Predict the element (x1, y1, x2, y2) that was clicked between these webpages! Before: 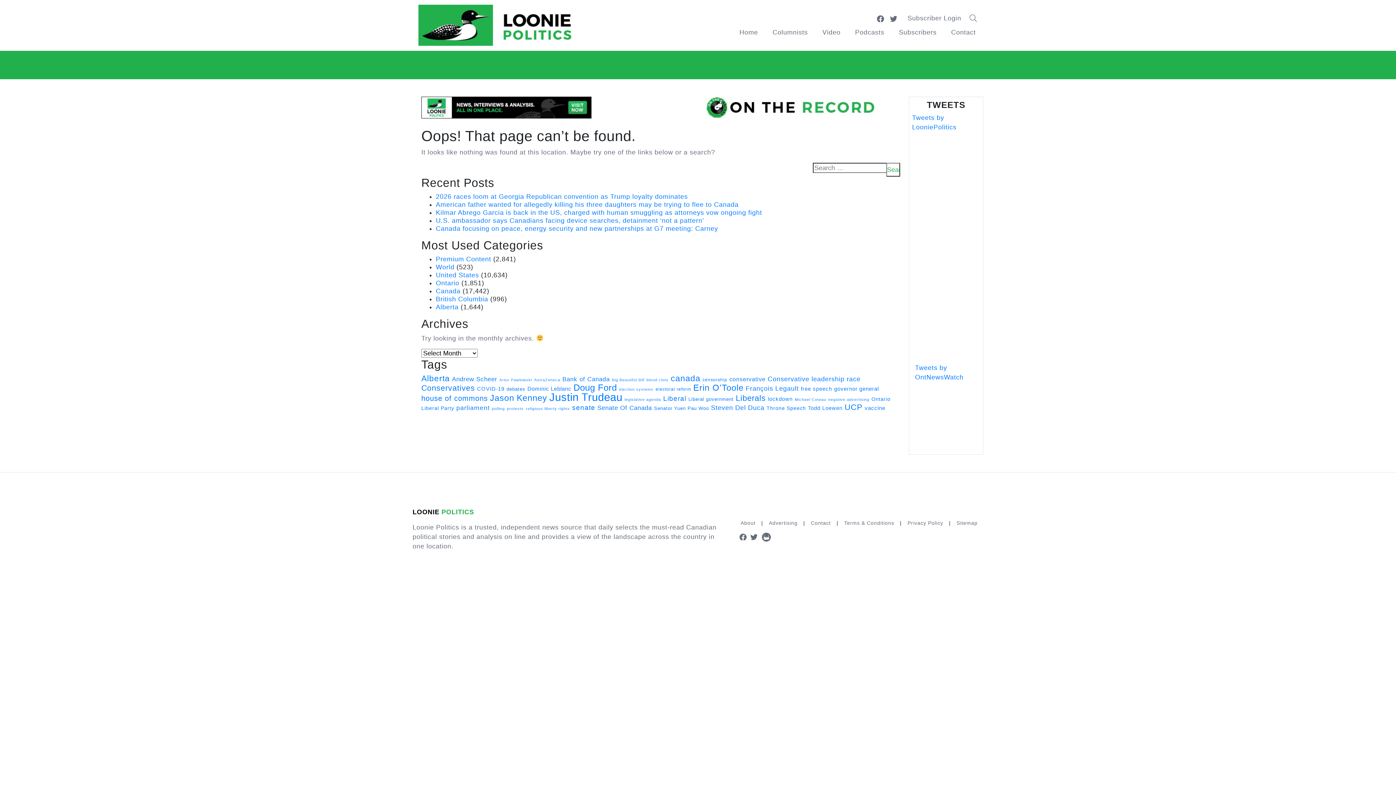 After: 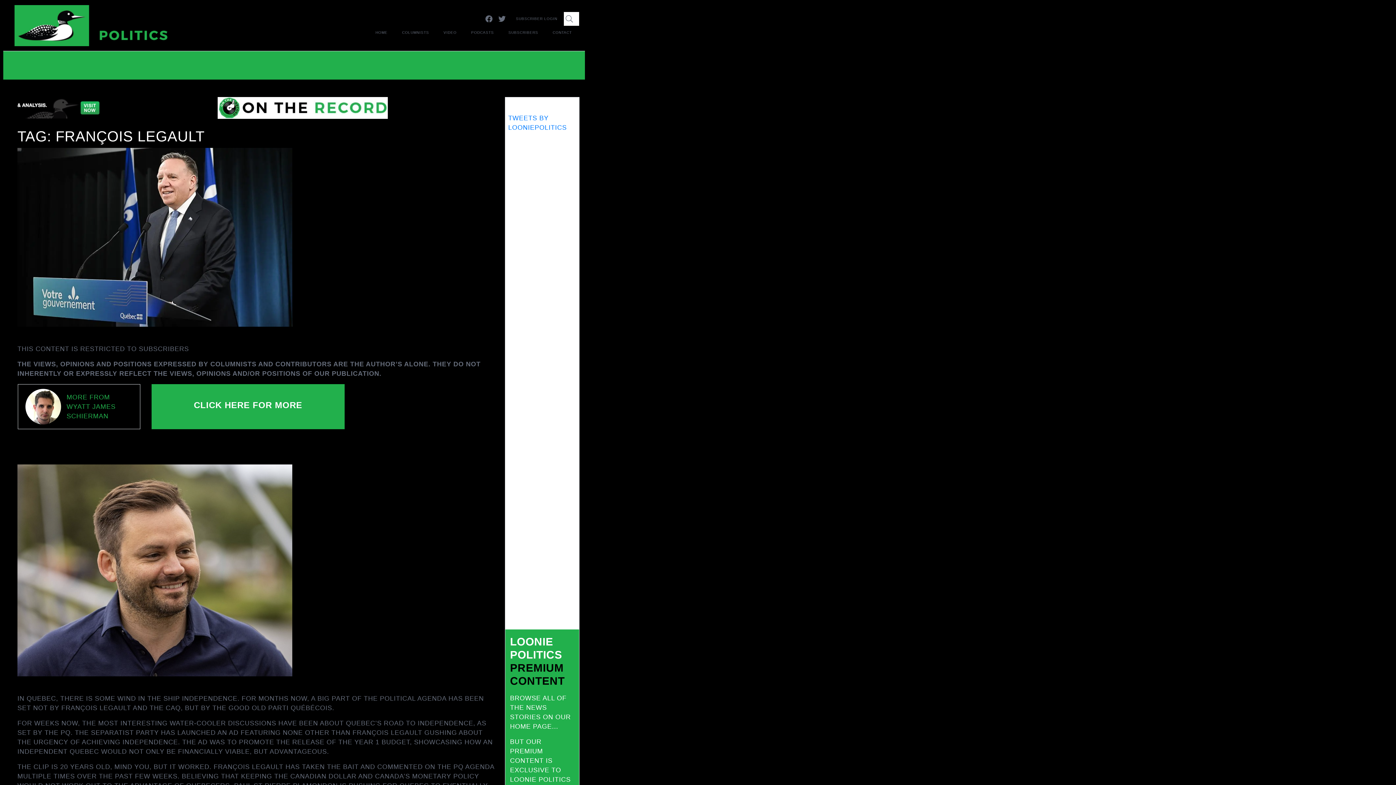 Action: label: François Legault (16 items) bbox: (745, 385, 798, 392)